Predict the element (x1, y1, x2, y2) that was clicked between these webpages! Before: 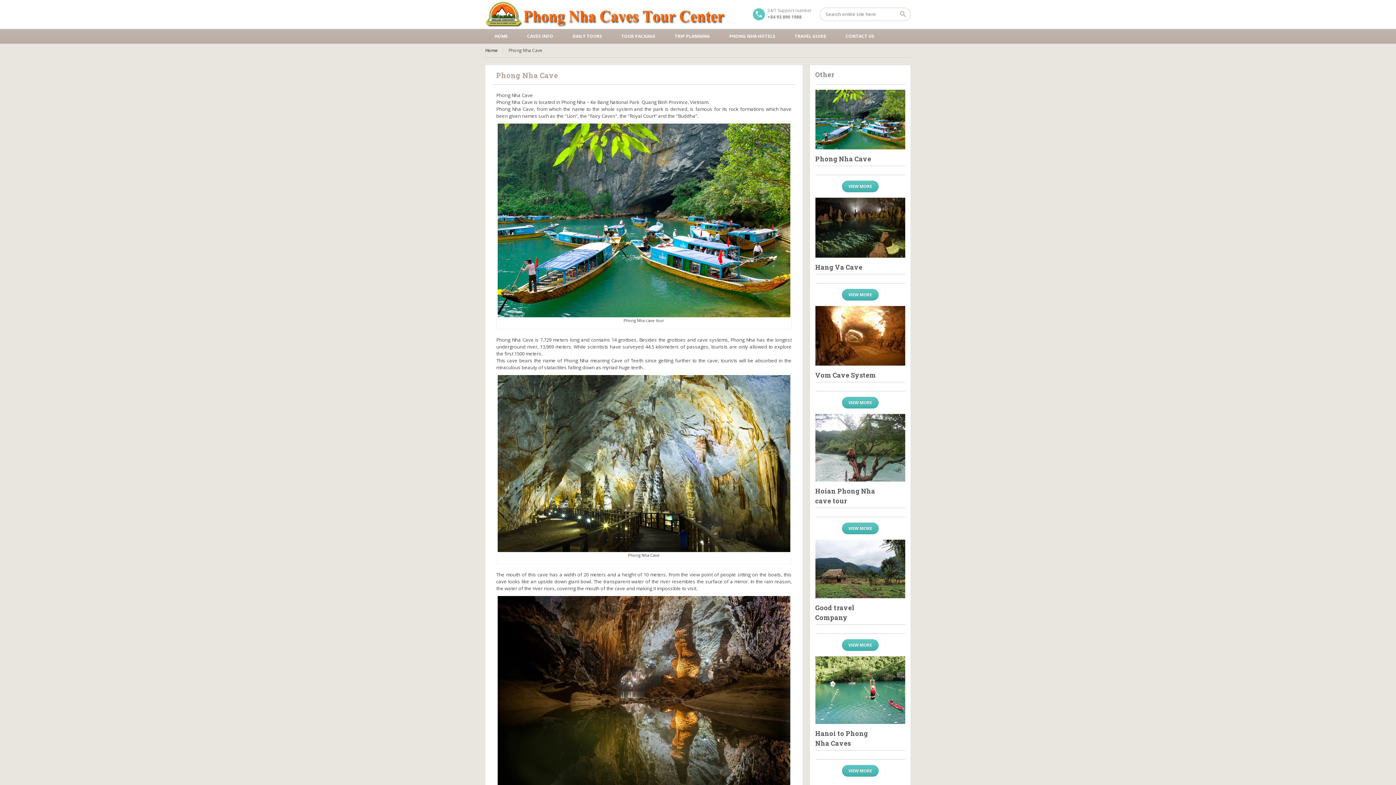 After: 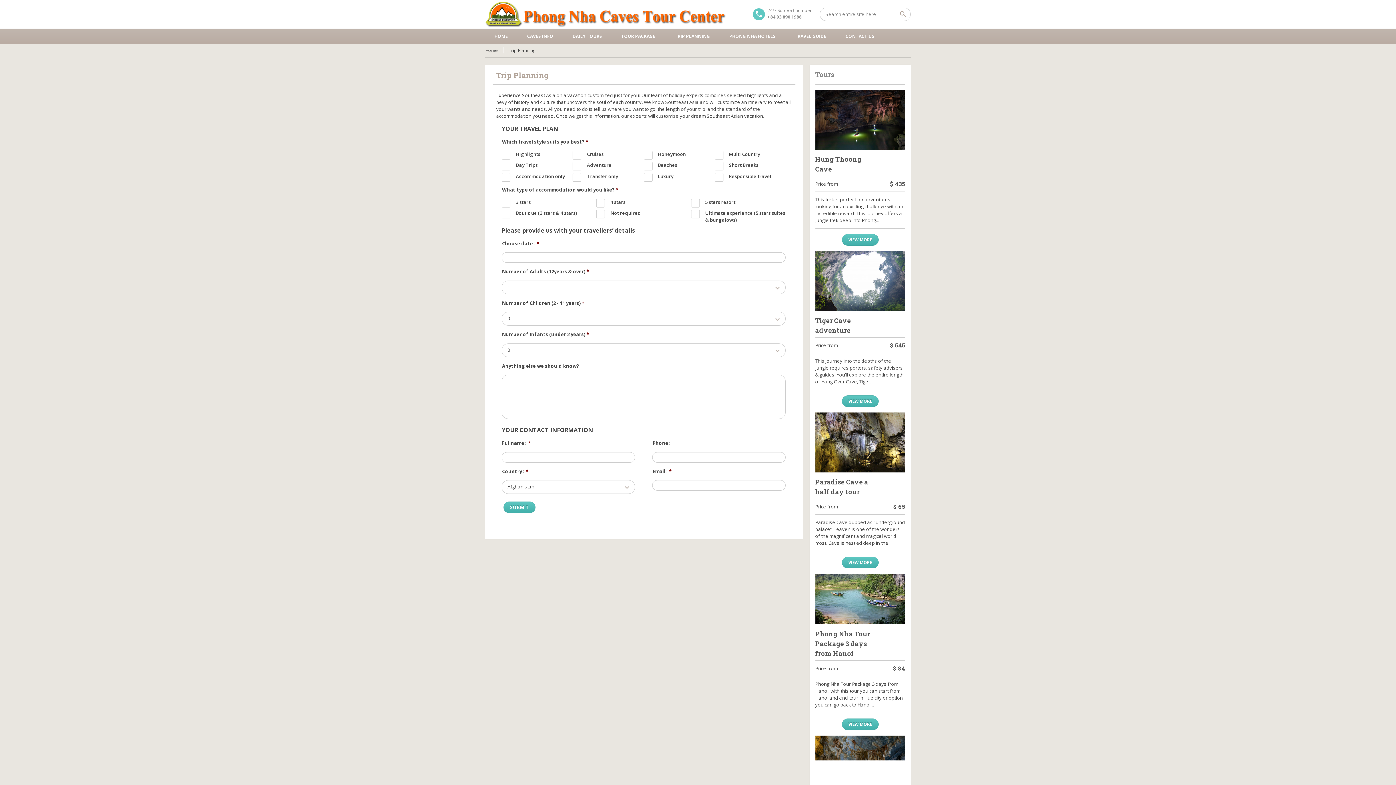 Action: label: TRIP PLANNING bbox: (665, 29, 719, 43)